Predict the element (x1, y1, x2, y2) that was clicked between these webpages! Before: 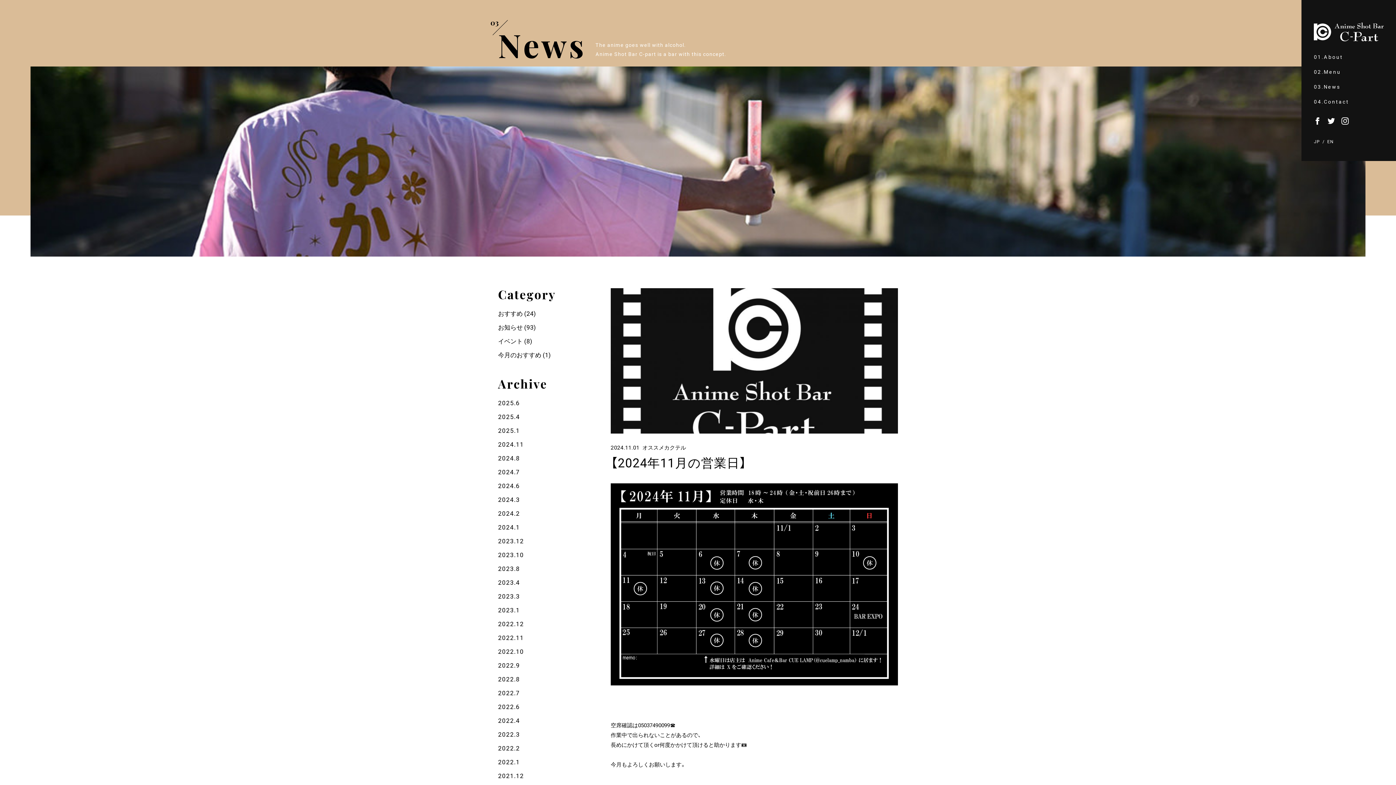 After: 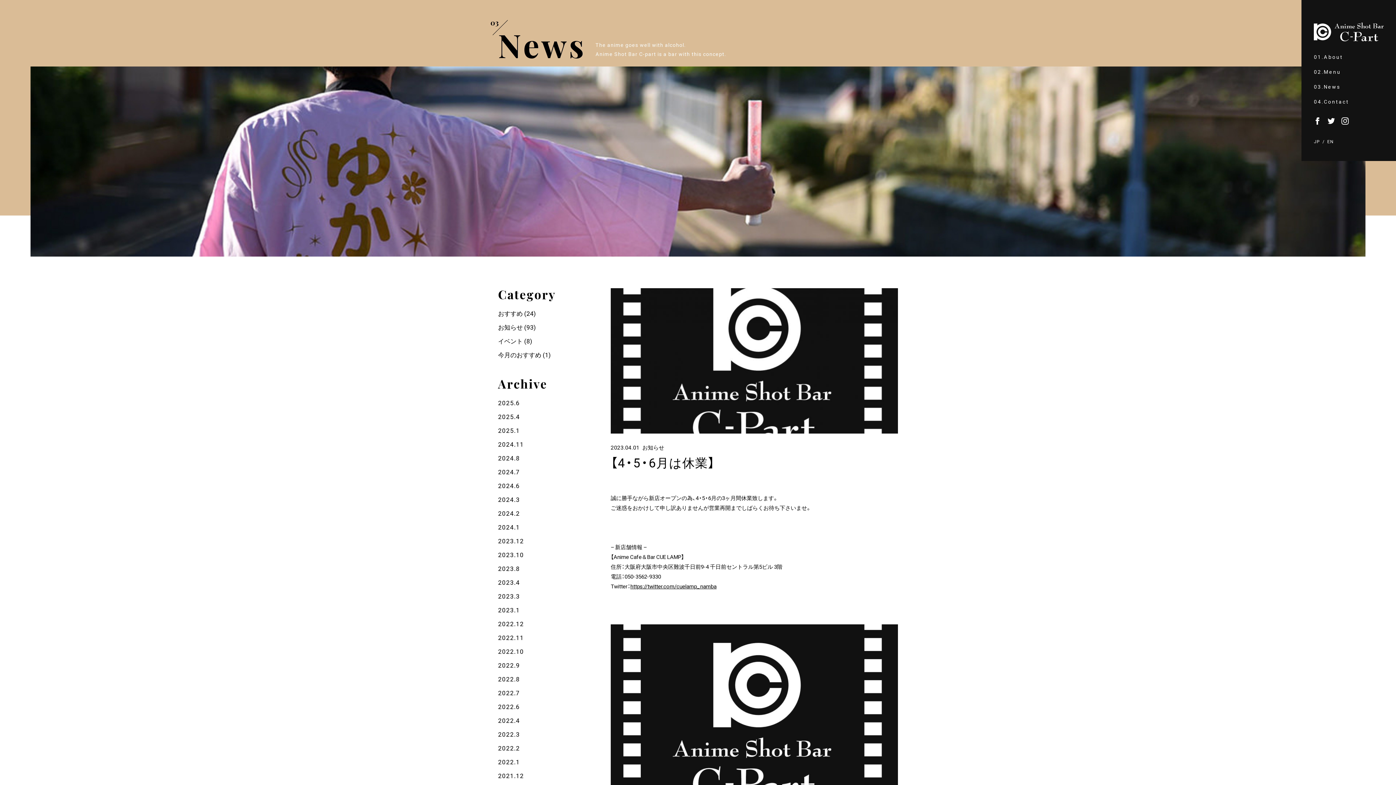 Action: label: 2023.4 bbox: (498, 577, 520, 586)